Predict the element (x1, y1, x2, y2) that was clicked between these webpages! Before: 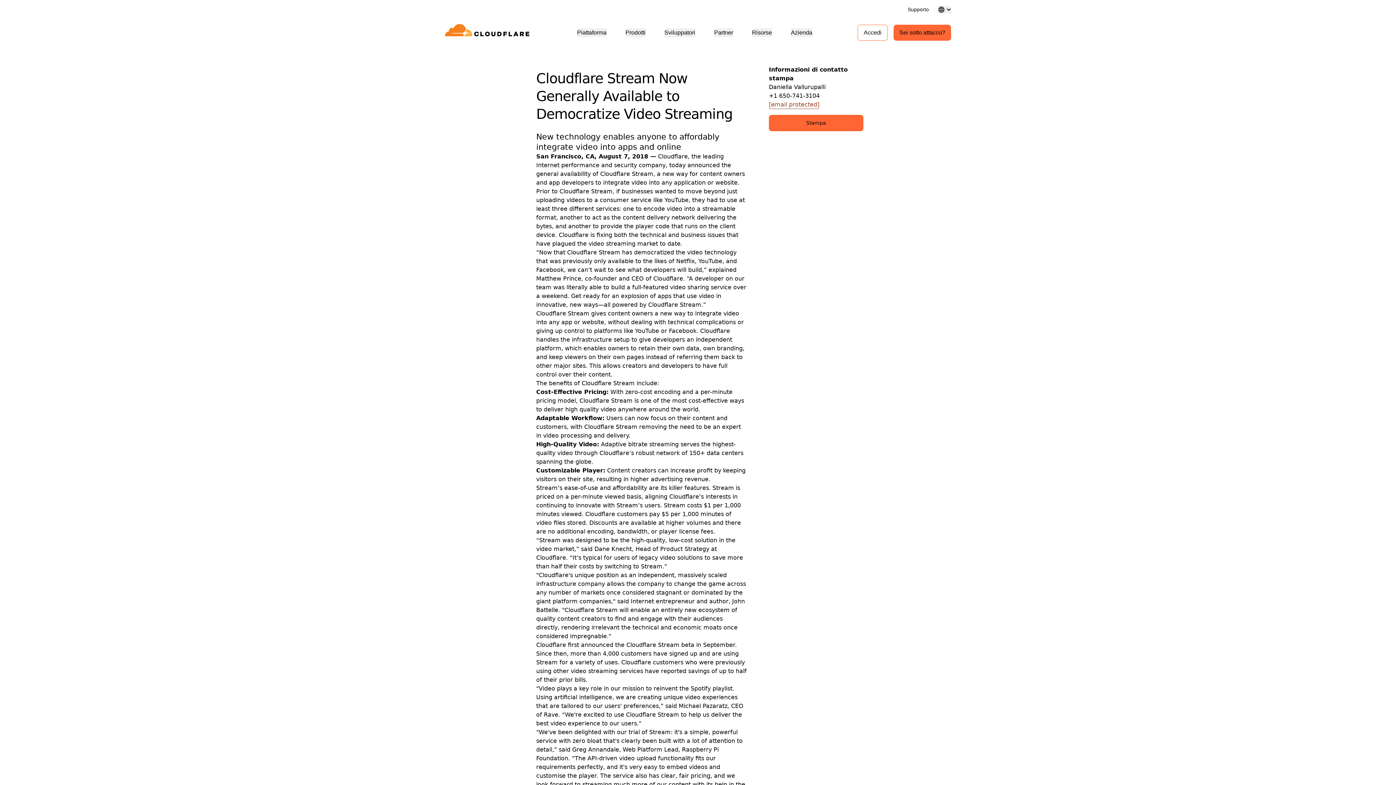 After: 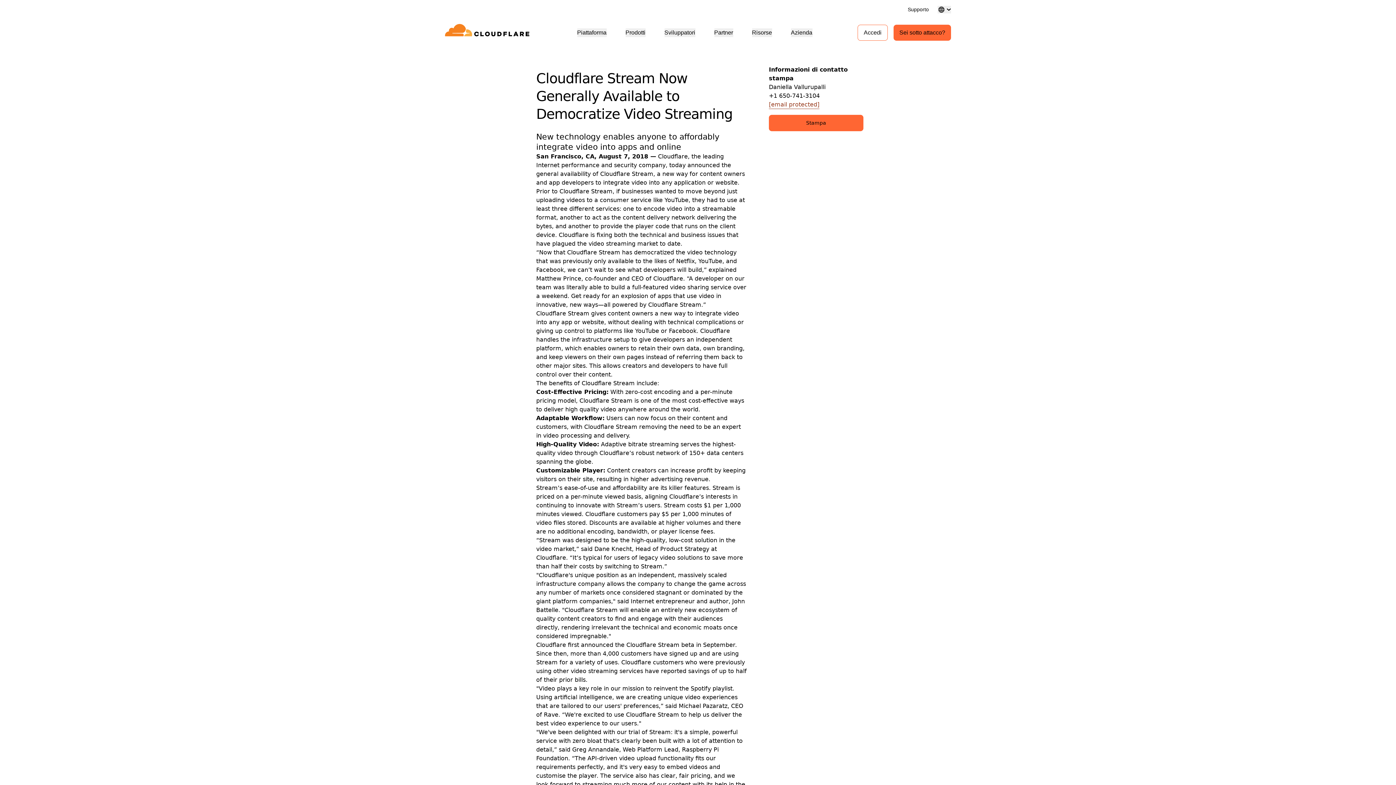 Action: bbox: (908, 5, 929, 13) label: Supporto